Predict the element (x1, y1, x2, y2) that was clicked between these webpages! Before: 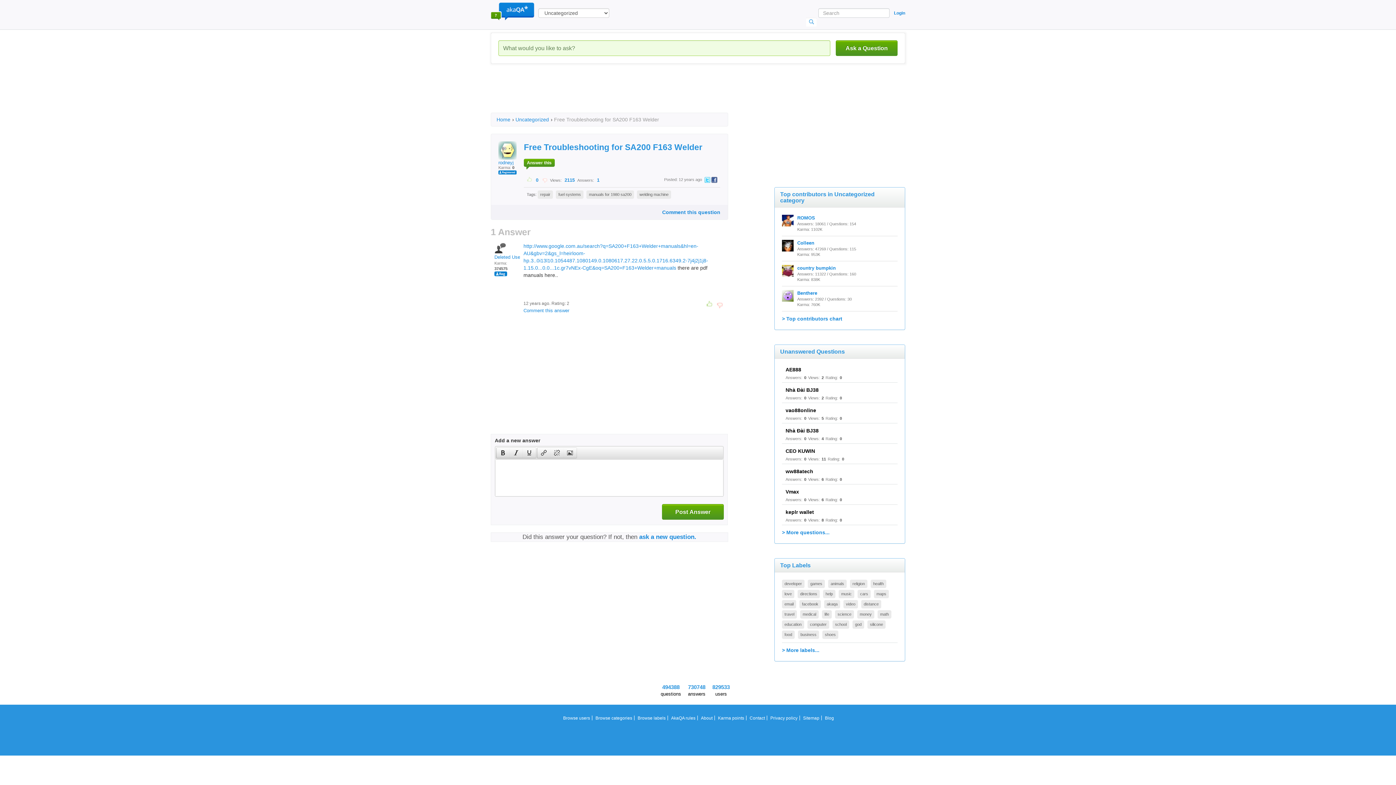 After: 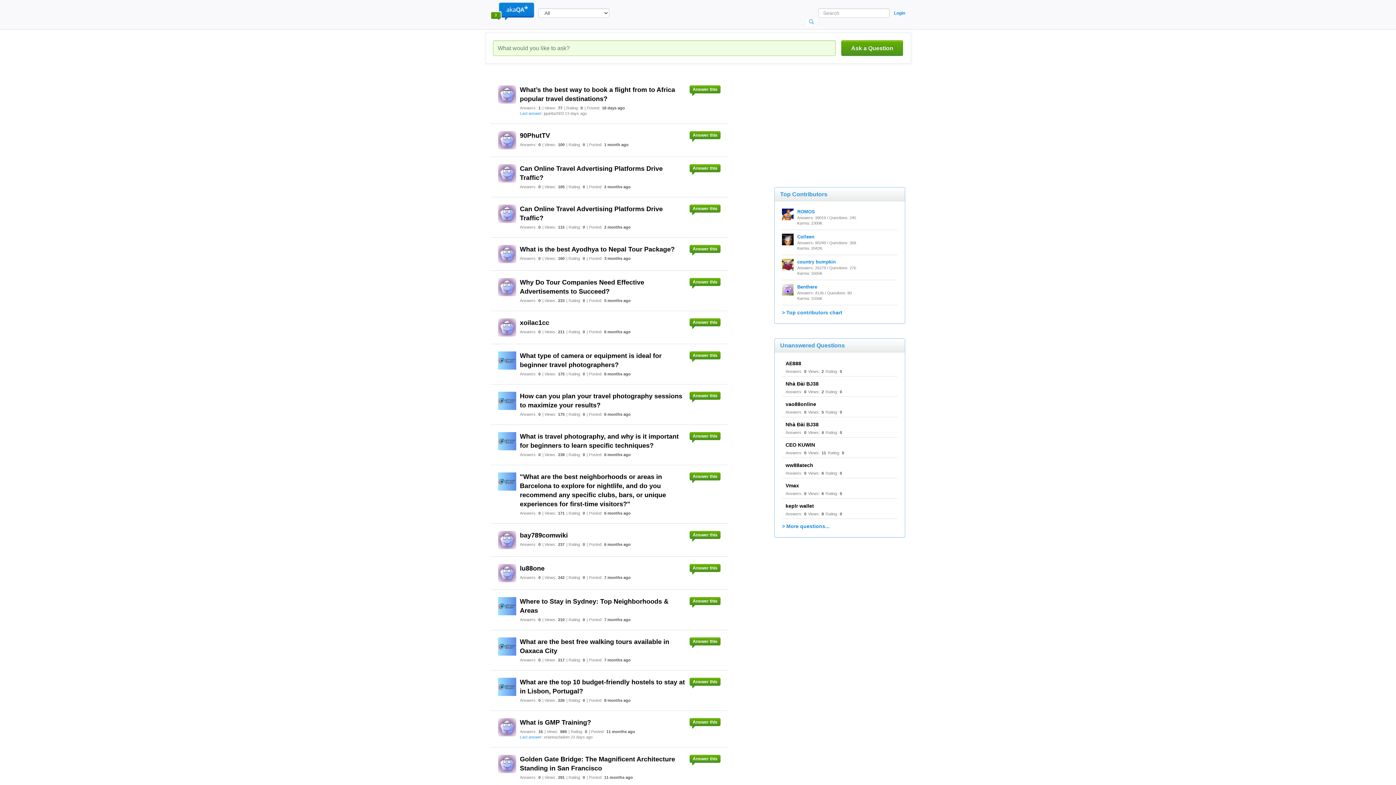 Action: label: travel bbox: (782, 610, 797, 618)